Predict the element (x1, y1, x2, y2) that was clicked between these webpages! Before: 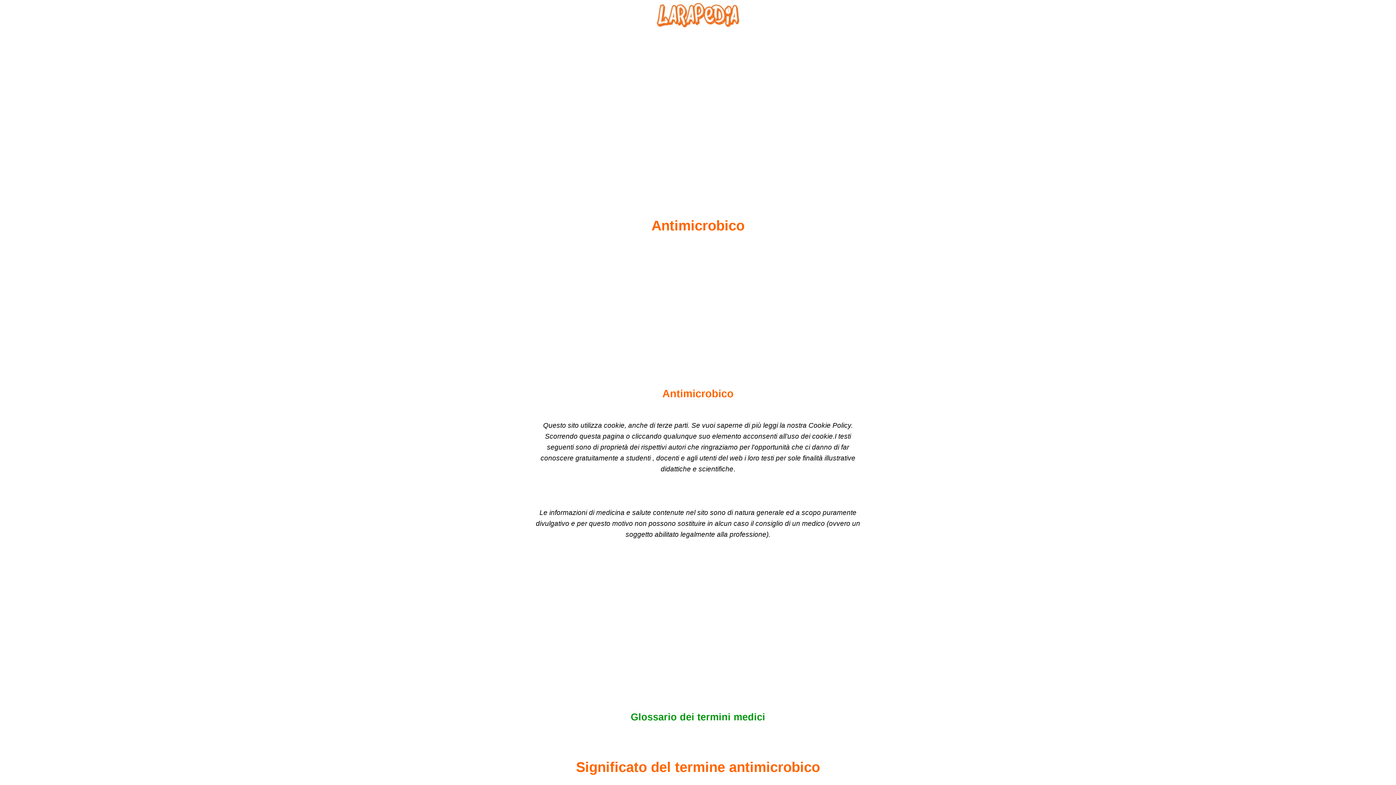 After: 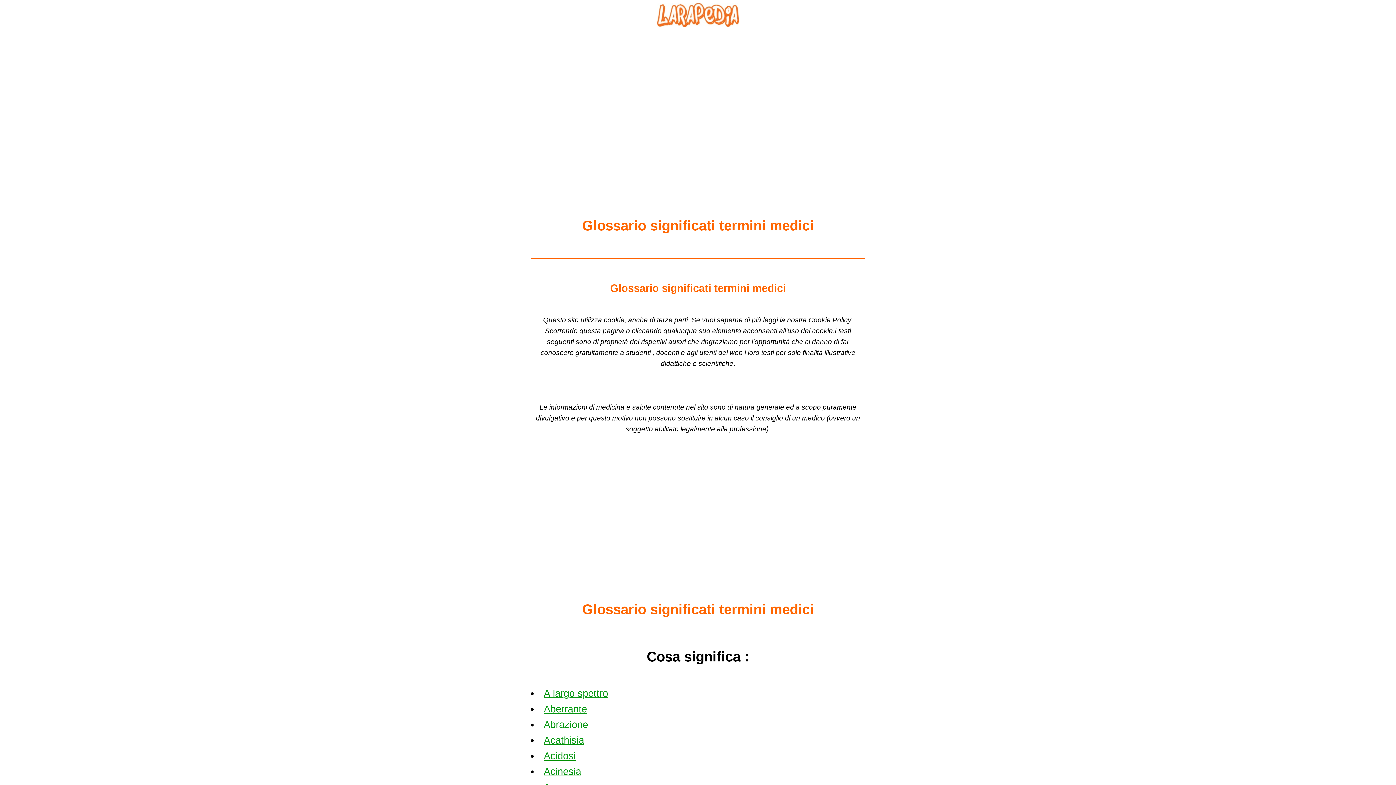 Action: label: Glossario dei termini medici bbox: (630, 711, 765, 722)